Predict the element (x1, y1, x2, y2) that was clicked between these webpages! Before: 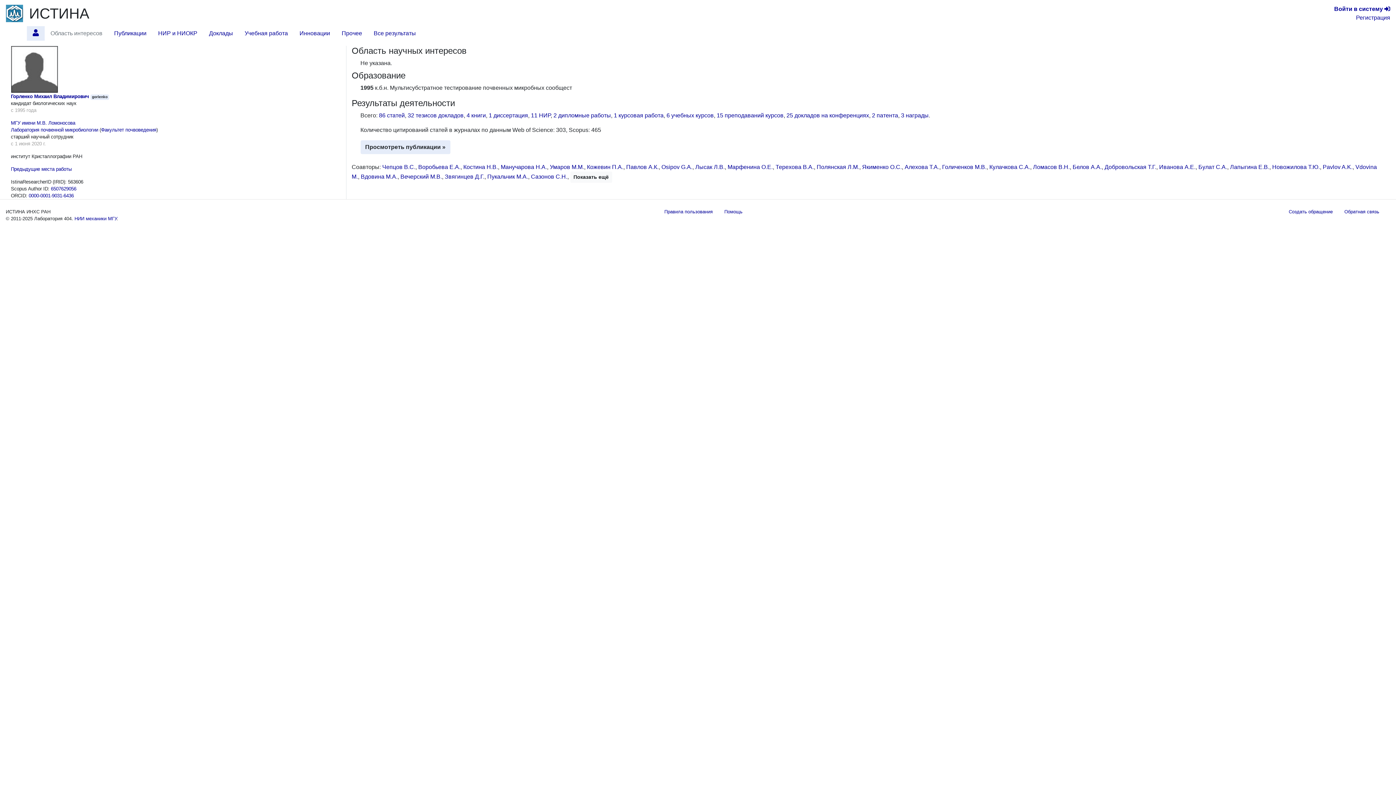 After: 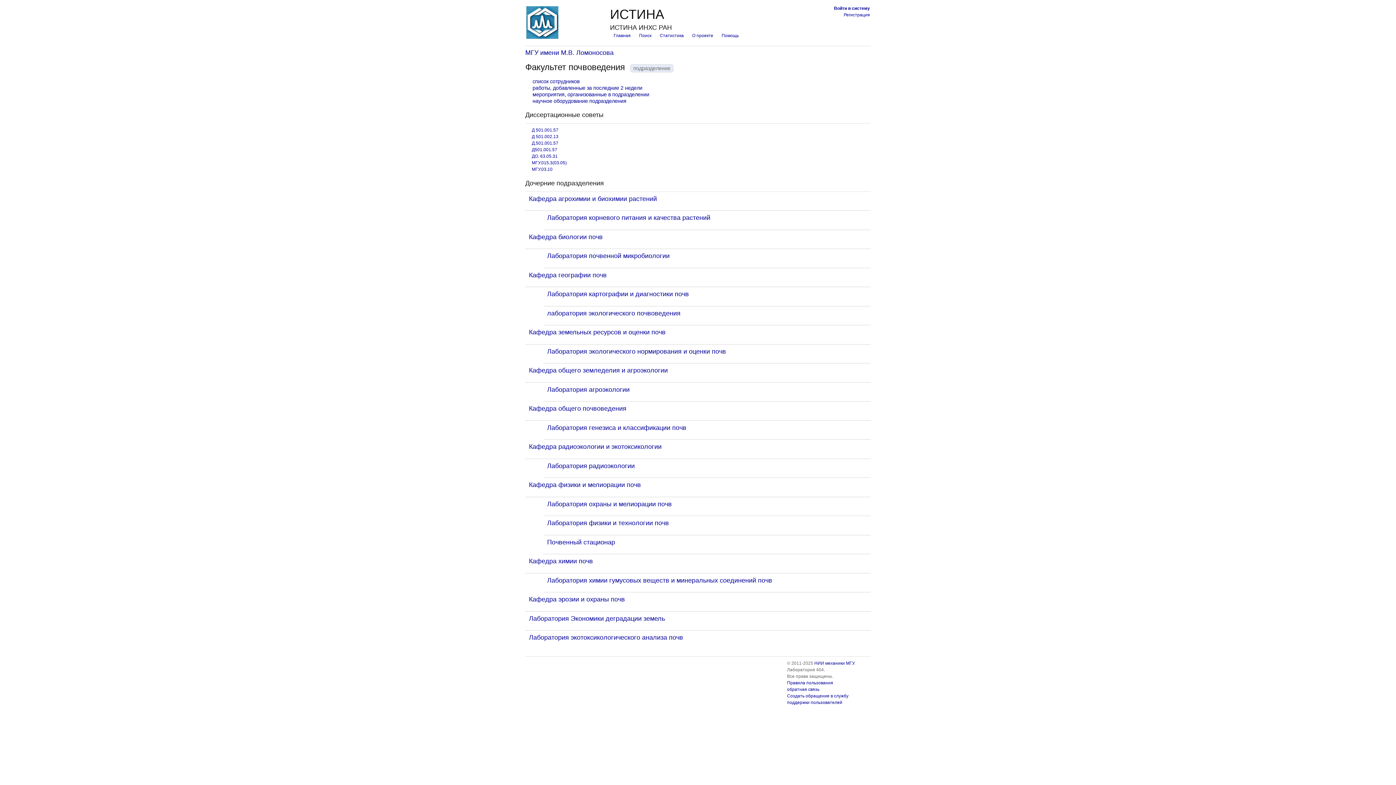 Action: bbox: (101, 127, 156, 132) label: Факультет почвоведения